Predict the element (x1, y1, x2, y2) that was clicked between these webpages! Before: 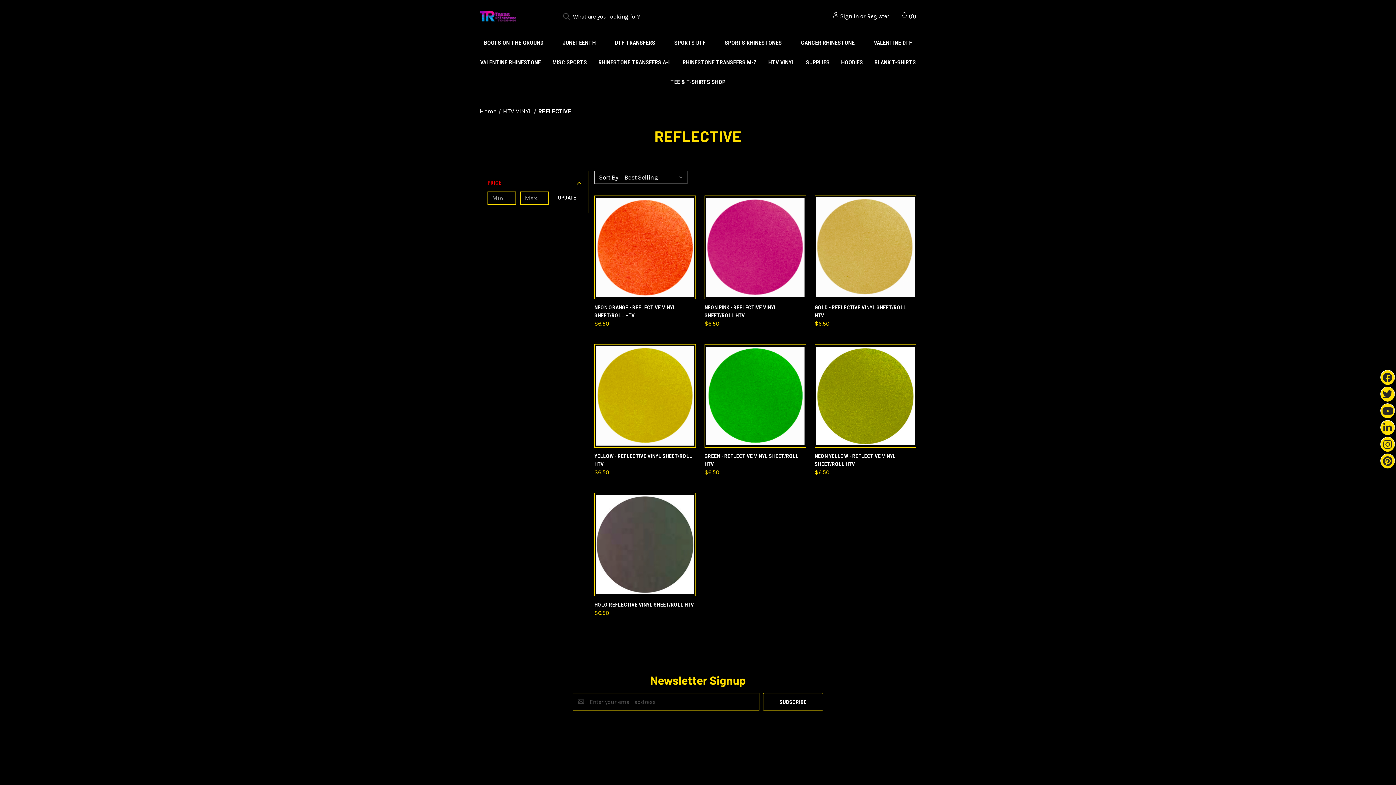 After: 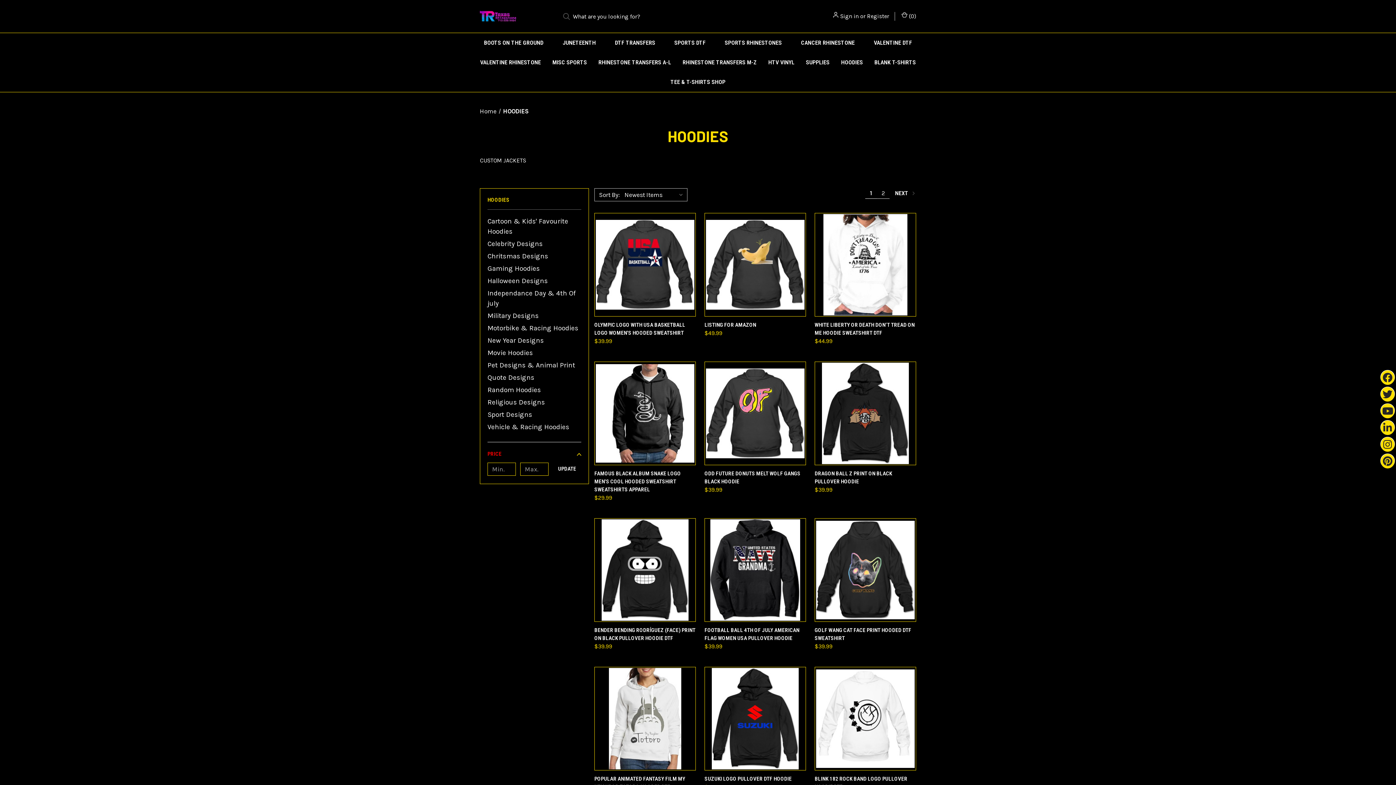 Action: label: HOODIES bbox: (835, 52, 868, 72)